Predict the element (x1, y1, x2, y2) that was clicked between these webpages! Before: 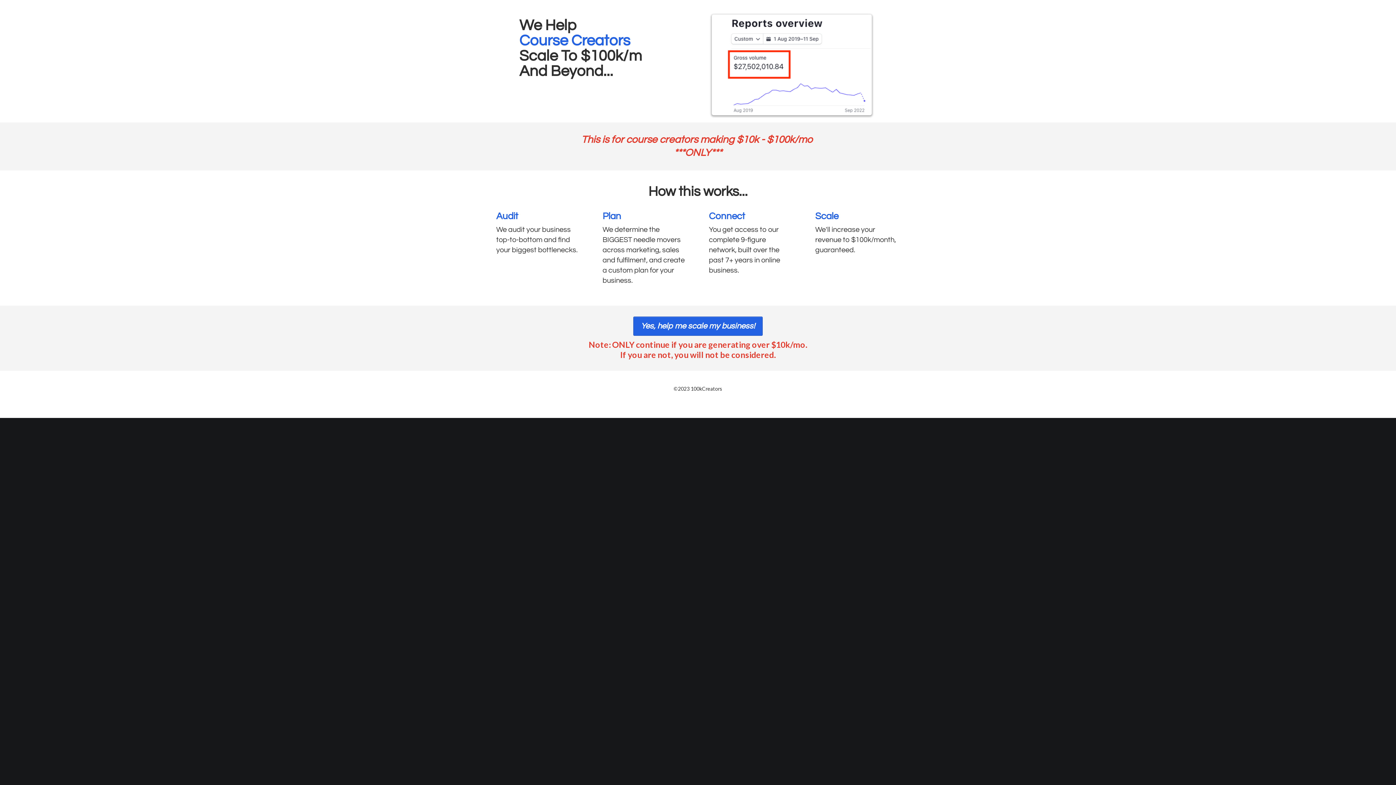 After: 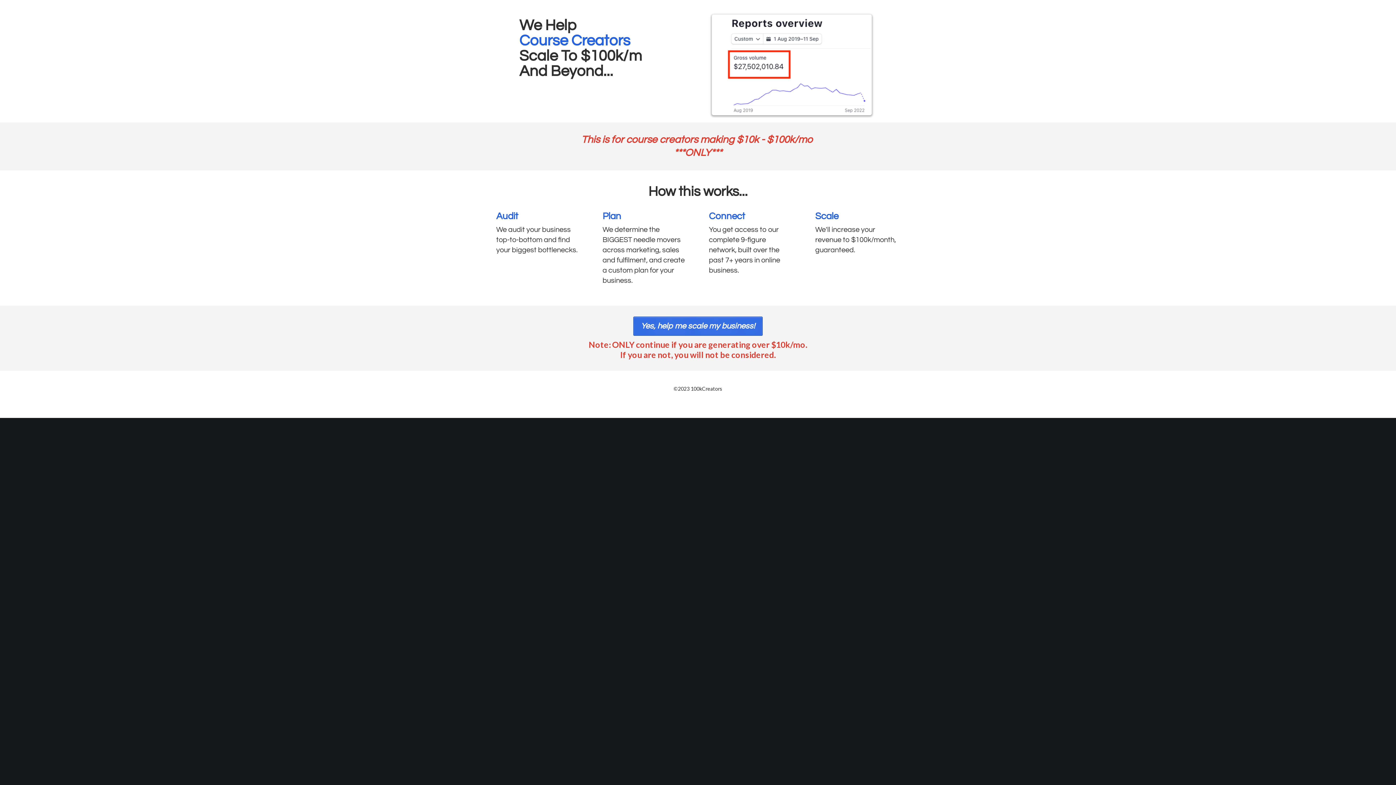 Action: label: Yes, help me scale my business! bbox: (633, 316, 762, 336)